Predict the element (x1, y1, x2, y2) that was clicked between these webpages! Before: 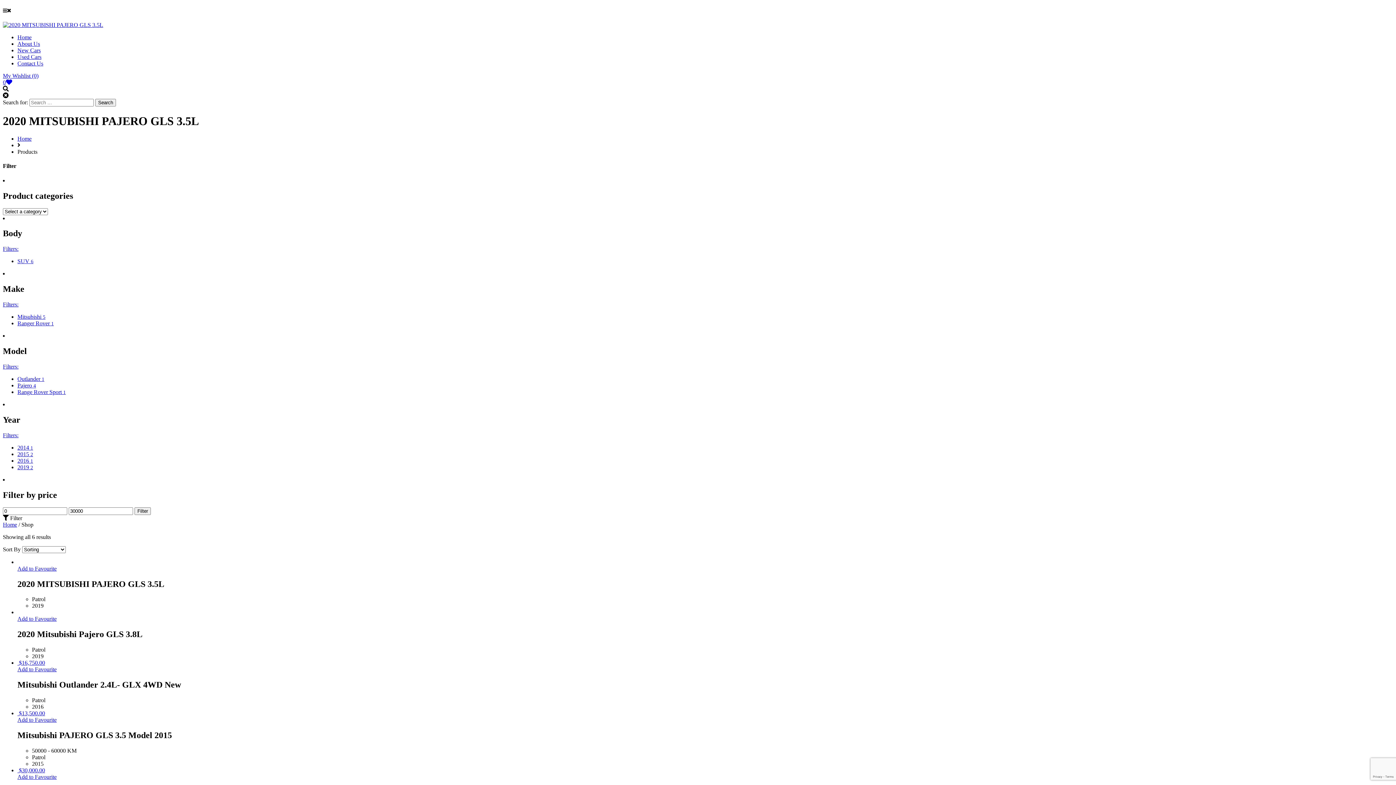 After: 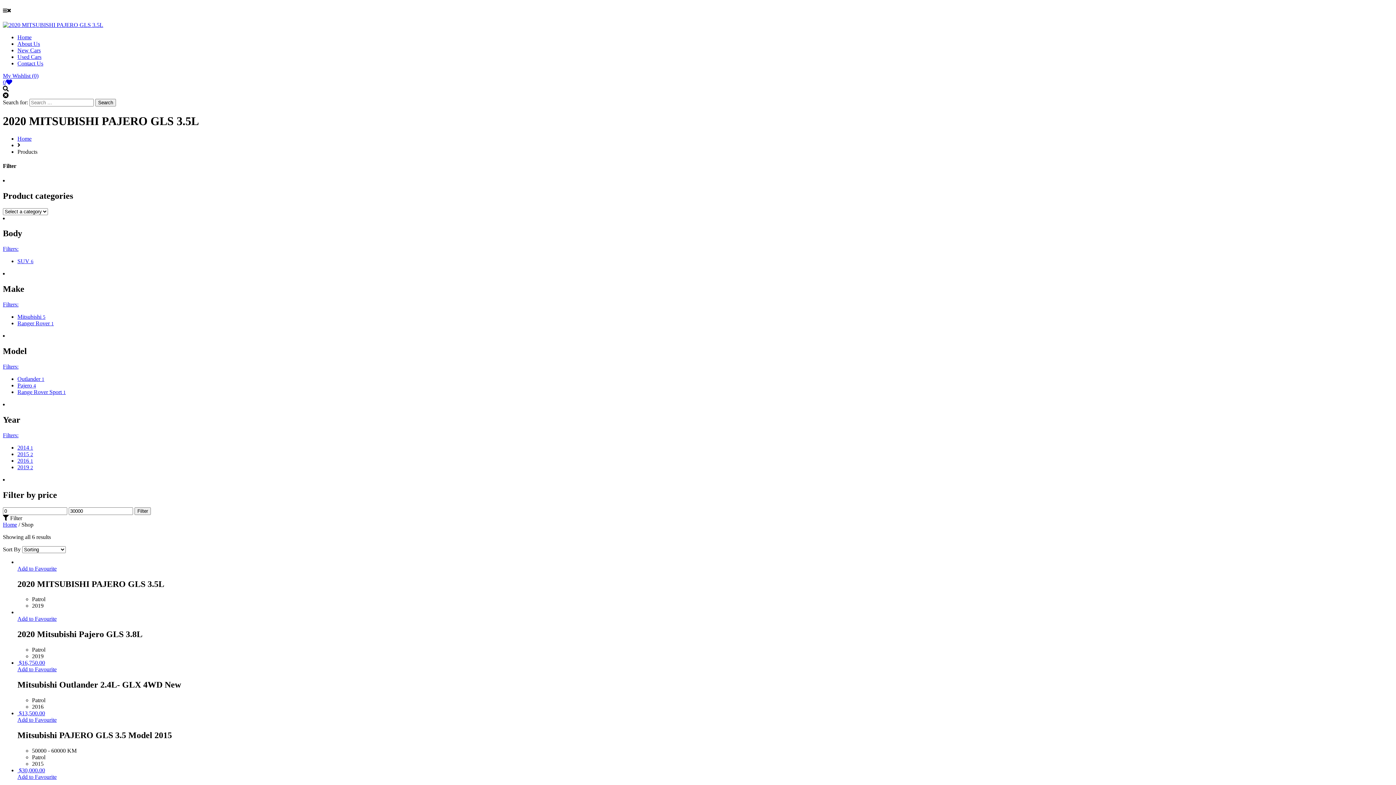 Action: bbox: (17, 313, 45, 320) label: Mitsubishi 5